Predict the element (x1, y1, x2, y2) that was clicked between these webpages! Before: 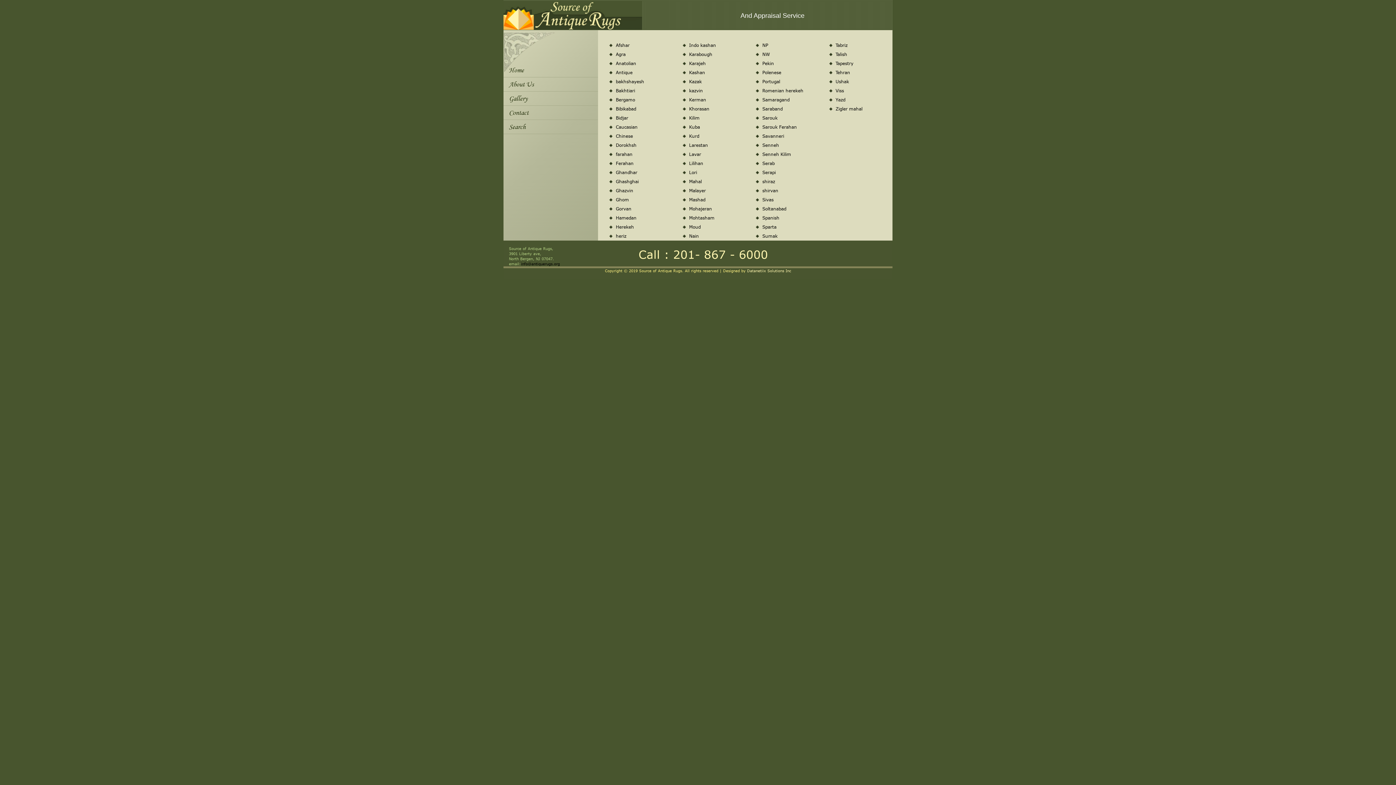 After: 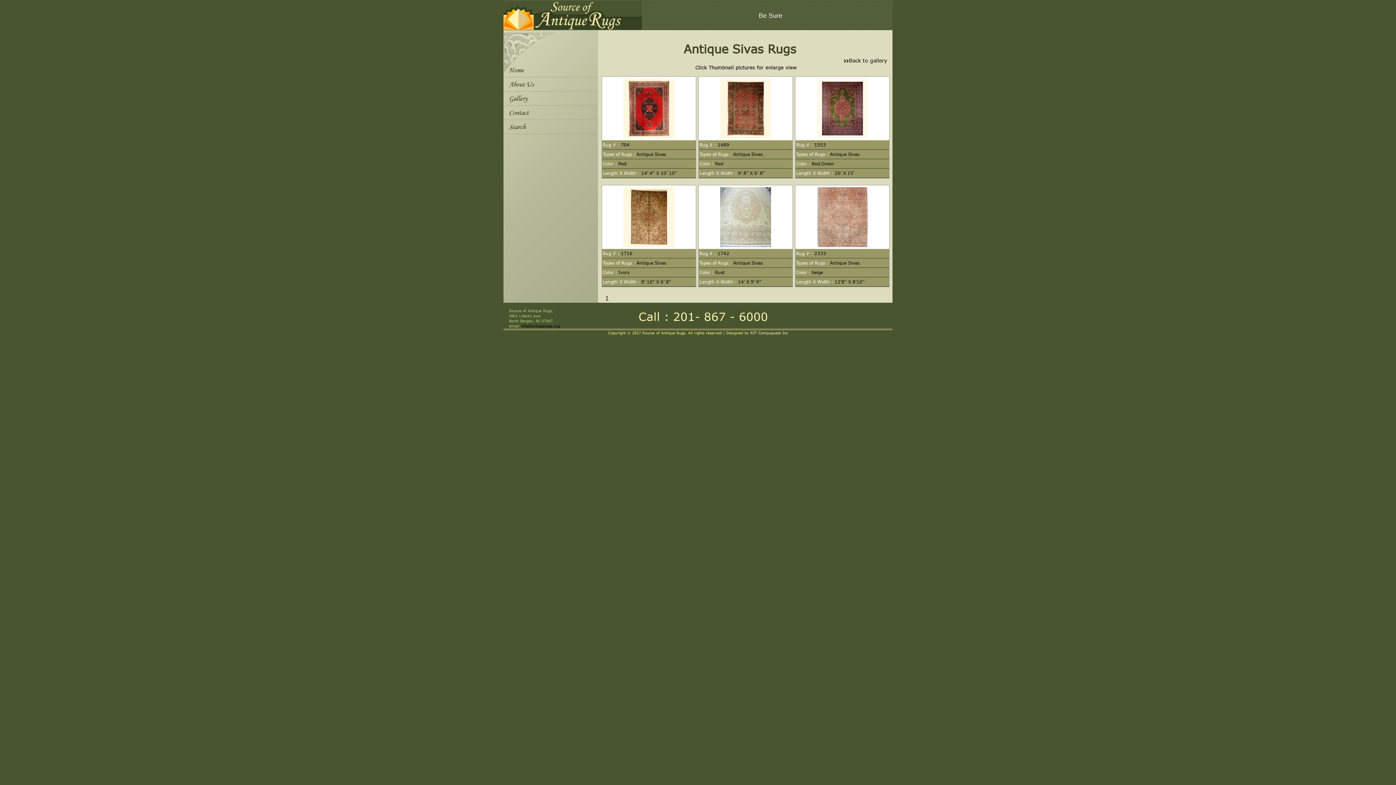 Action: label: Sivas bbox: (762, 197, 773, 202)